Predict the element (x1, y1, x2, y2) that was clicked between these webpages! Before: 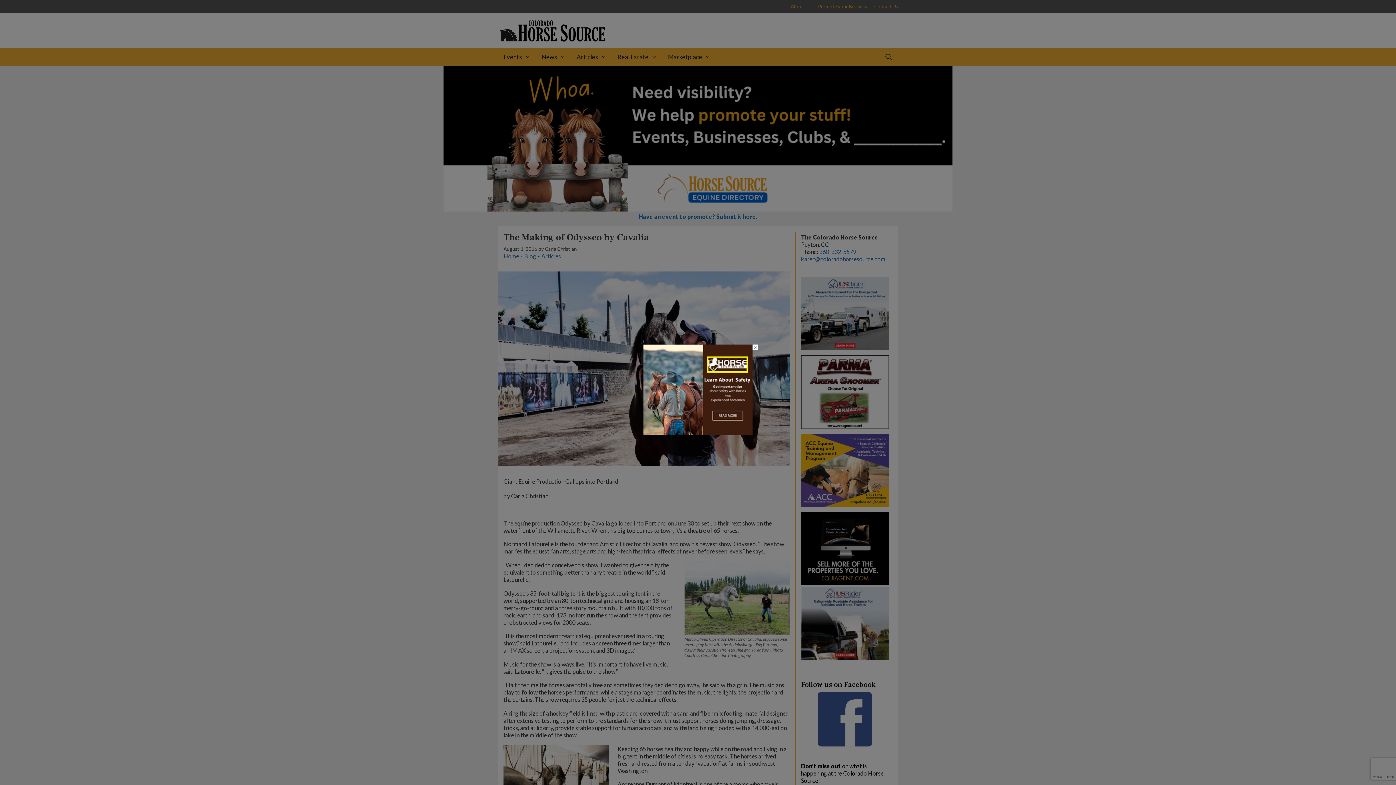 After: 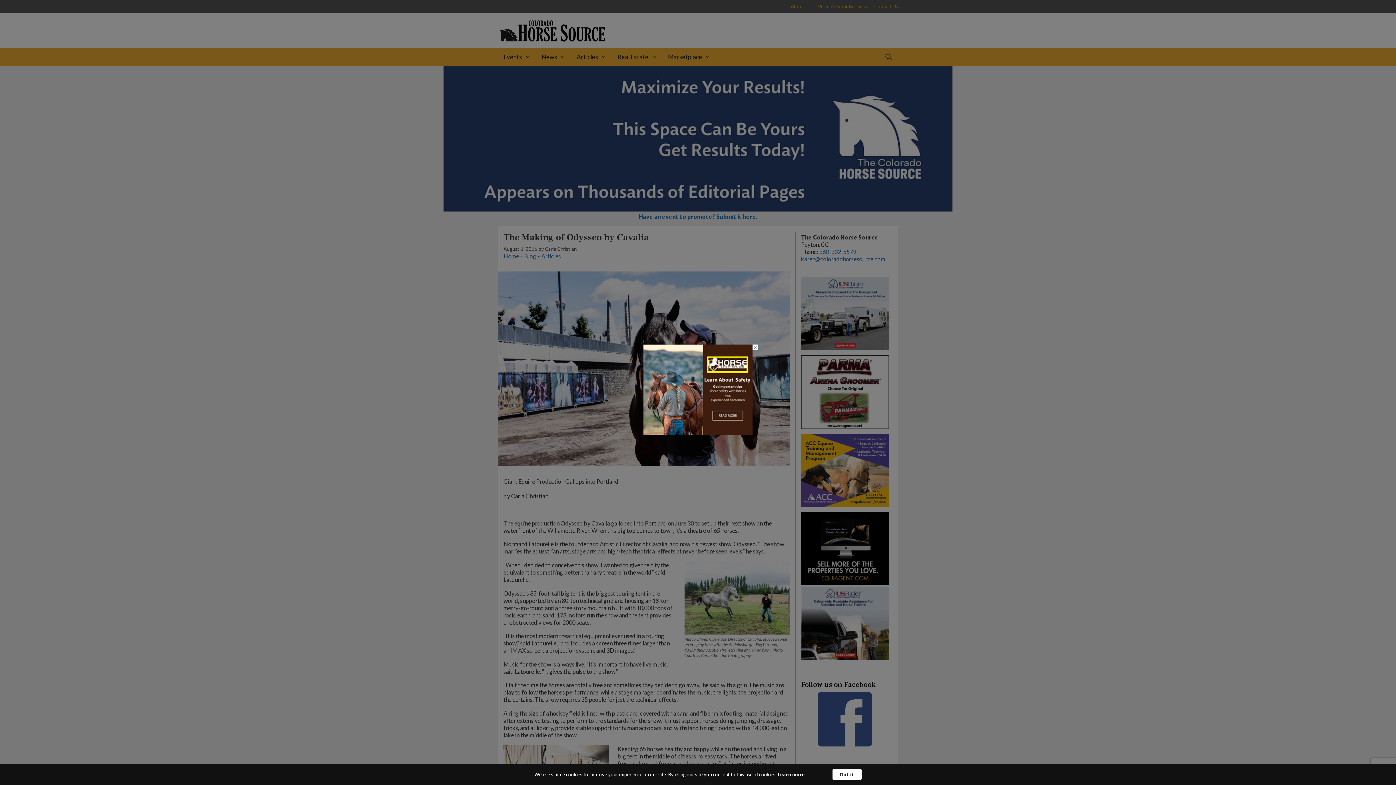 Action: label: ad-300×250-Horsesafety-web_V2 bbox: (643, 429, 752, 436)